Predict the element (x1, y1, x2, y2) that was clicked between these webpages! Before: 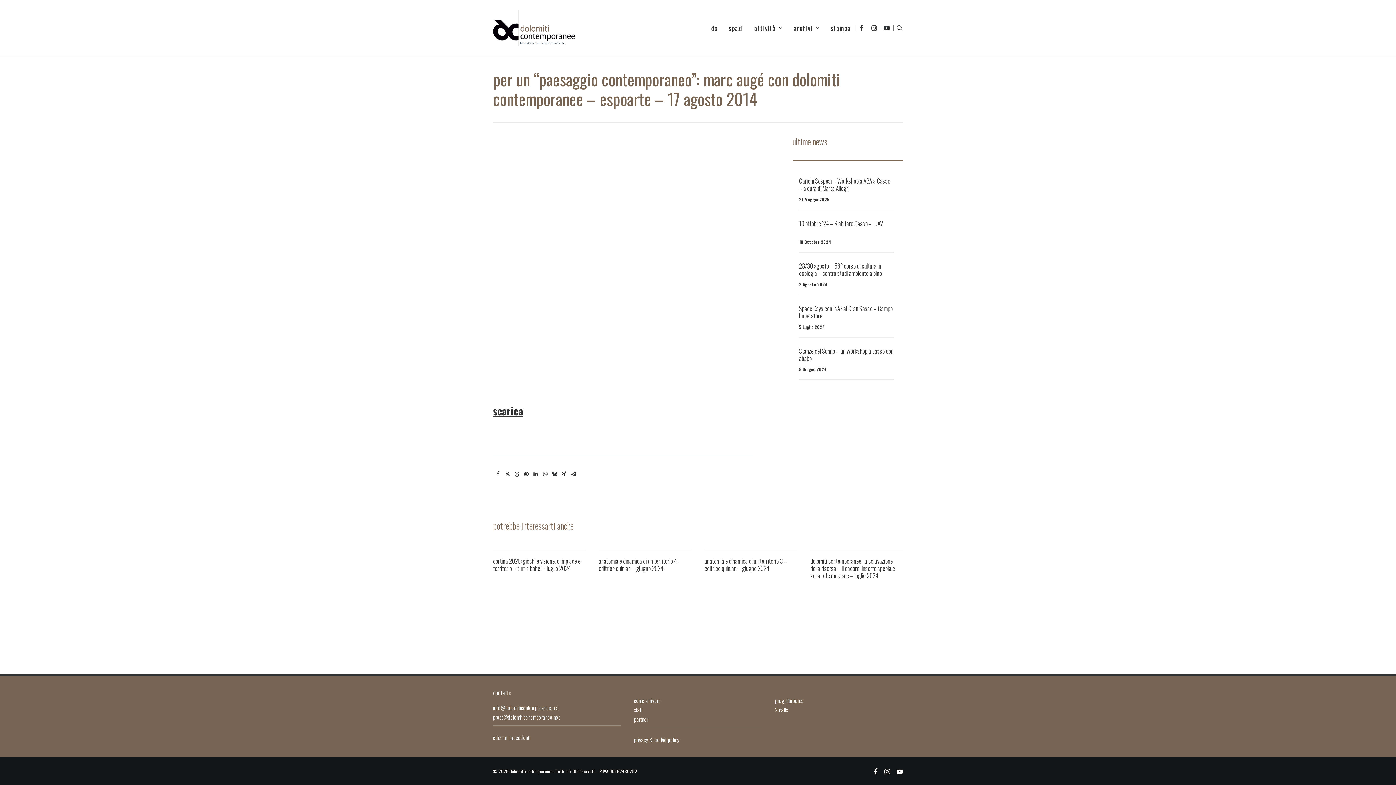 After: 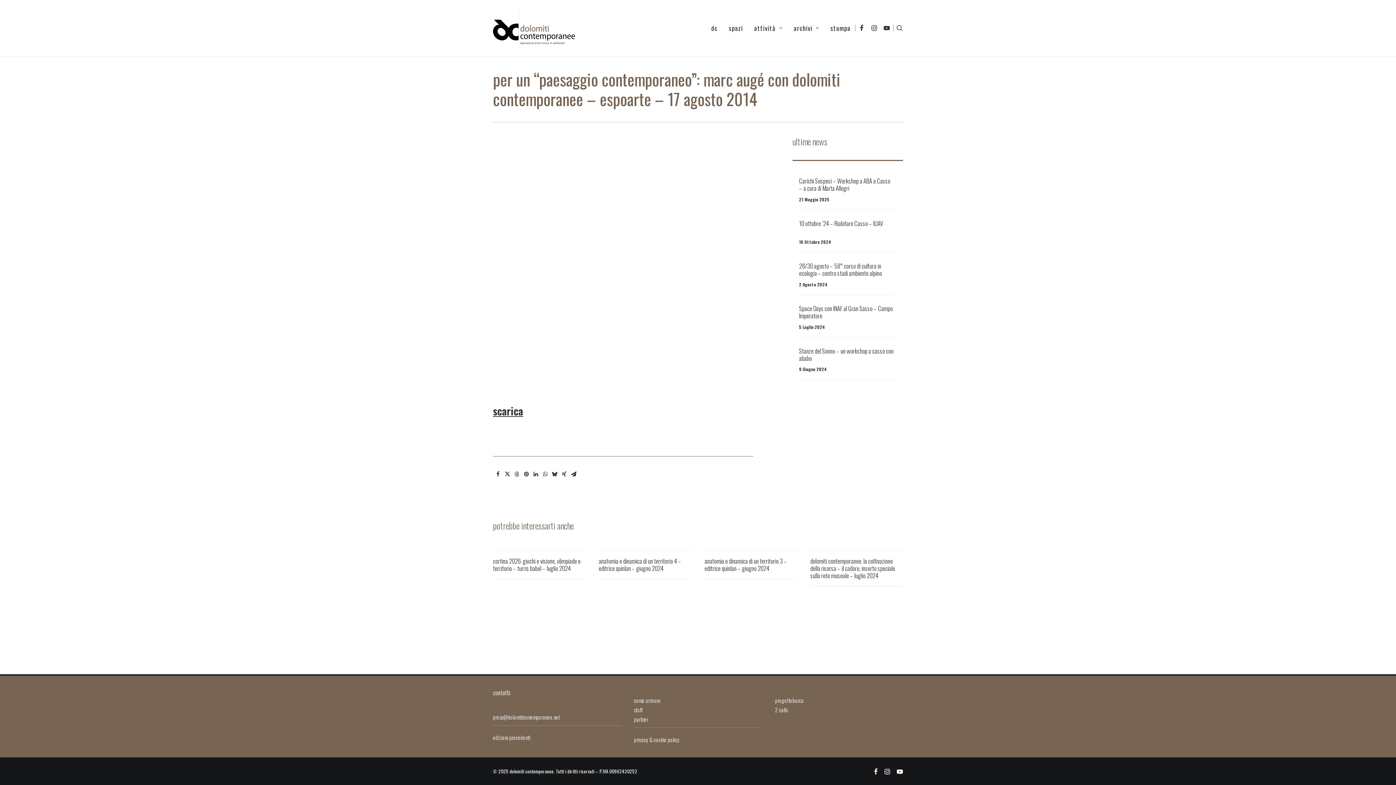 Action: label: info@dolomiticontemporanee.net bbox: (493, 704, 558, 712)